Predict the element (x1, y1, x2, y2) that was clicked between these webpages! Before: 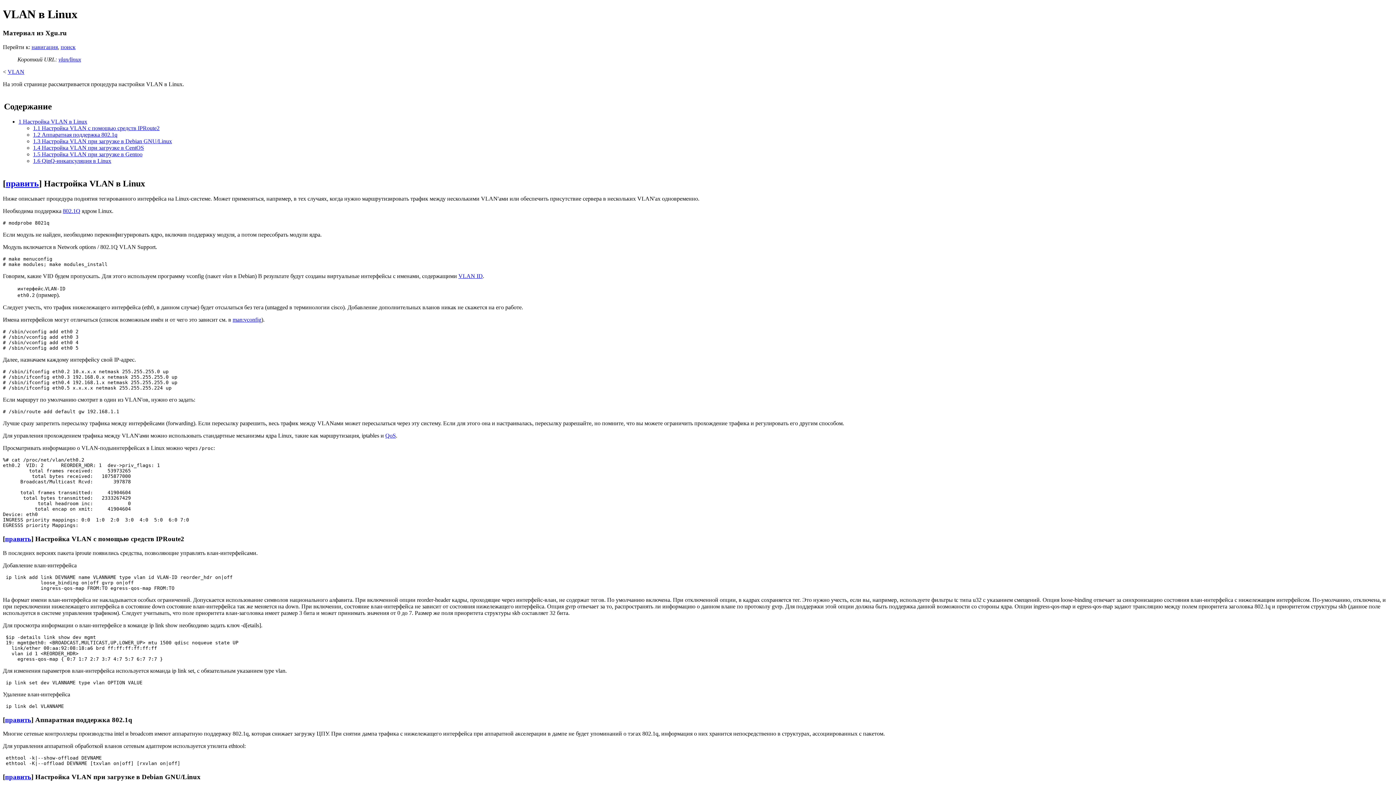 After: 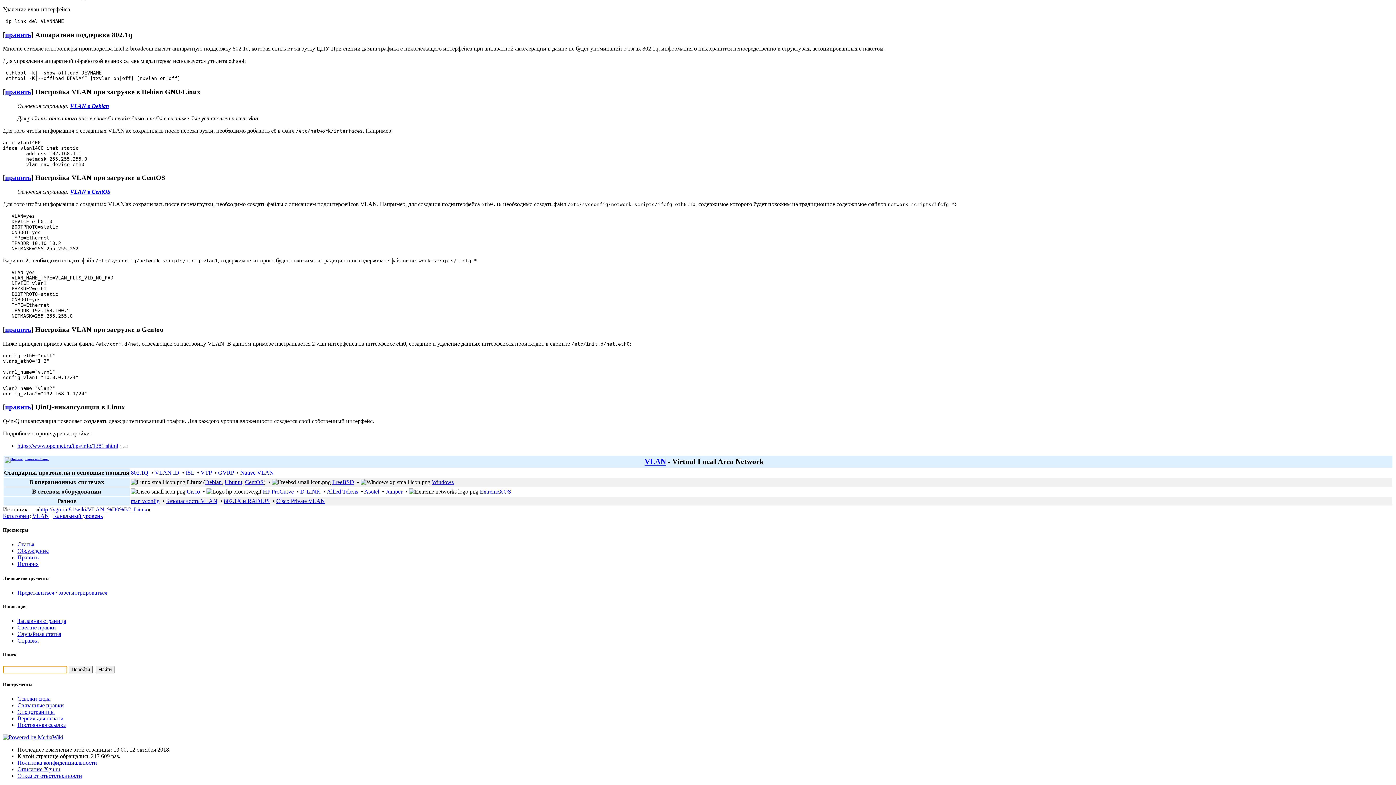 Action: label: поиск bbox: (60, 43, 75, 50)